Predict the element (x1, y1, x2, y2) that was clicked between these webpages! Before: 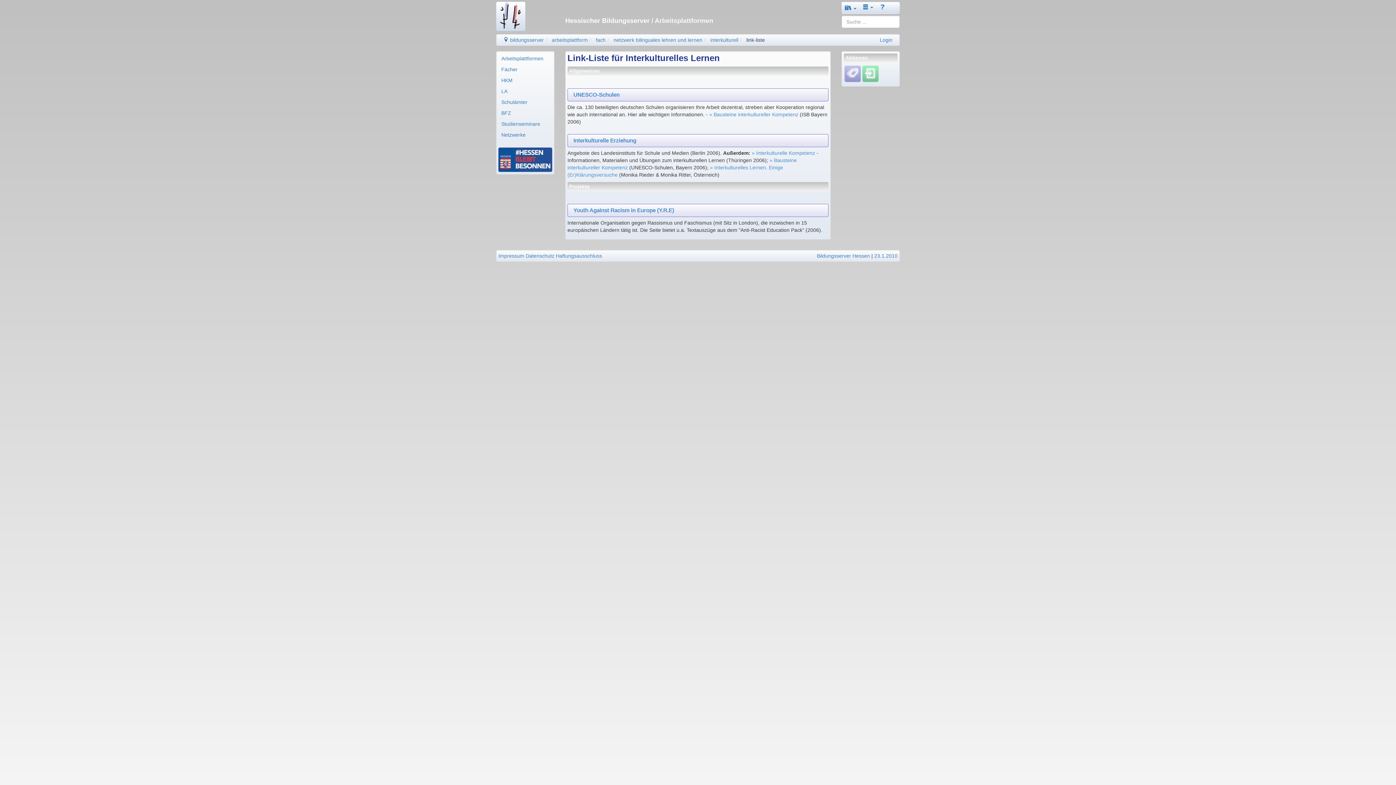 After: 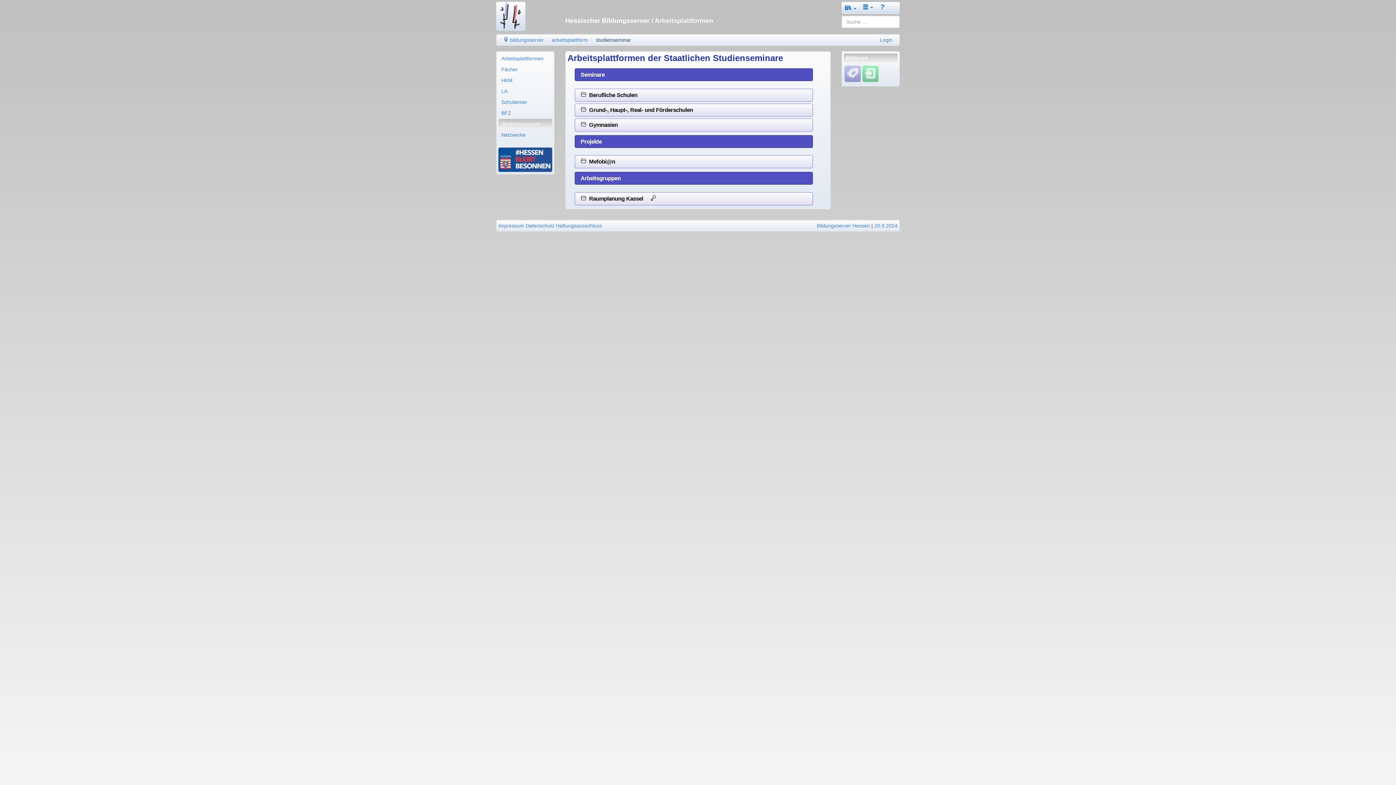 Action: bbox: (498, 118, 552, 129) label: Studienseminare